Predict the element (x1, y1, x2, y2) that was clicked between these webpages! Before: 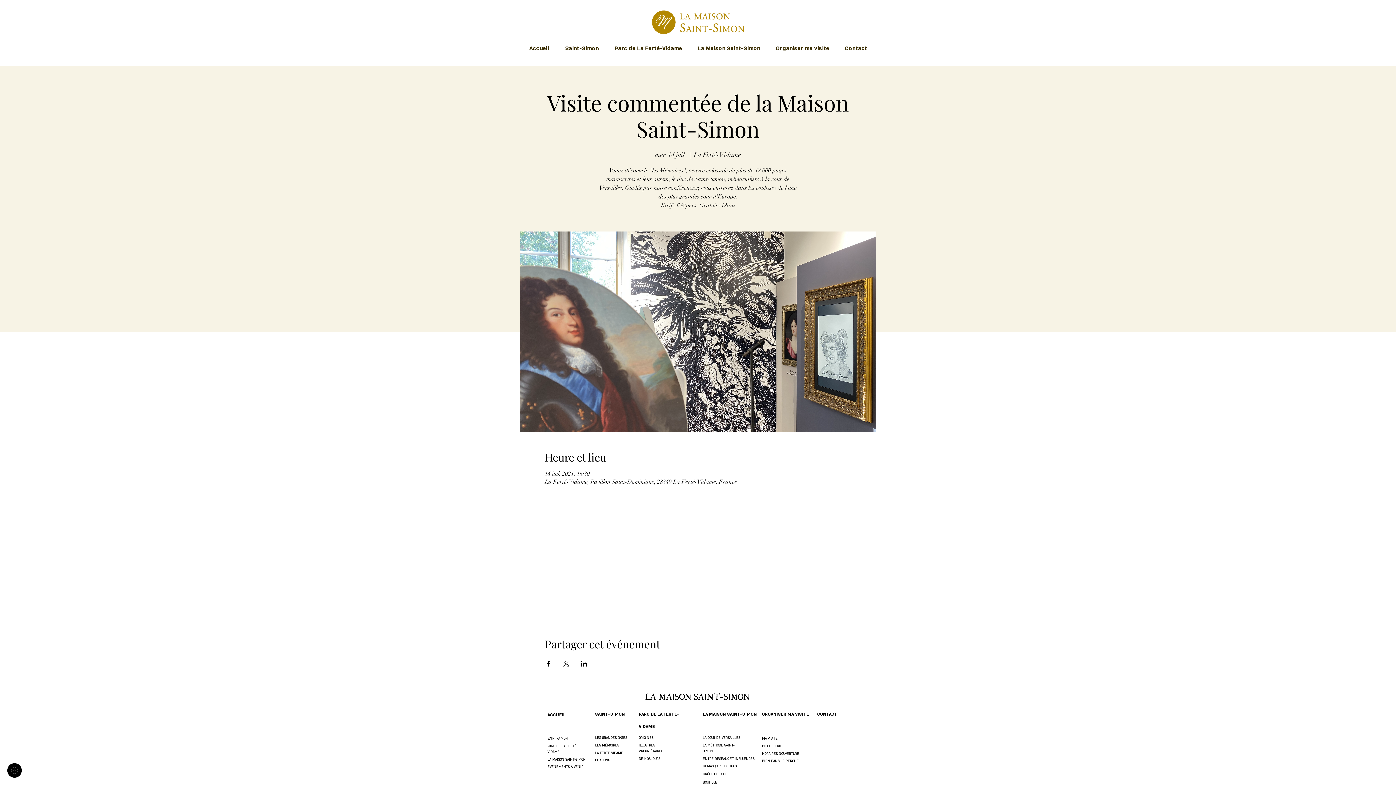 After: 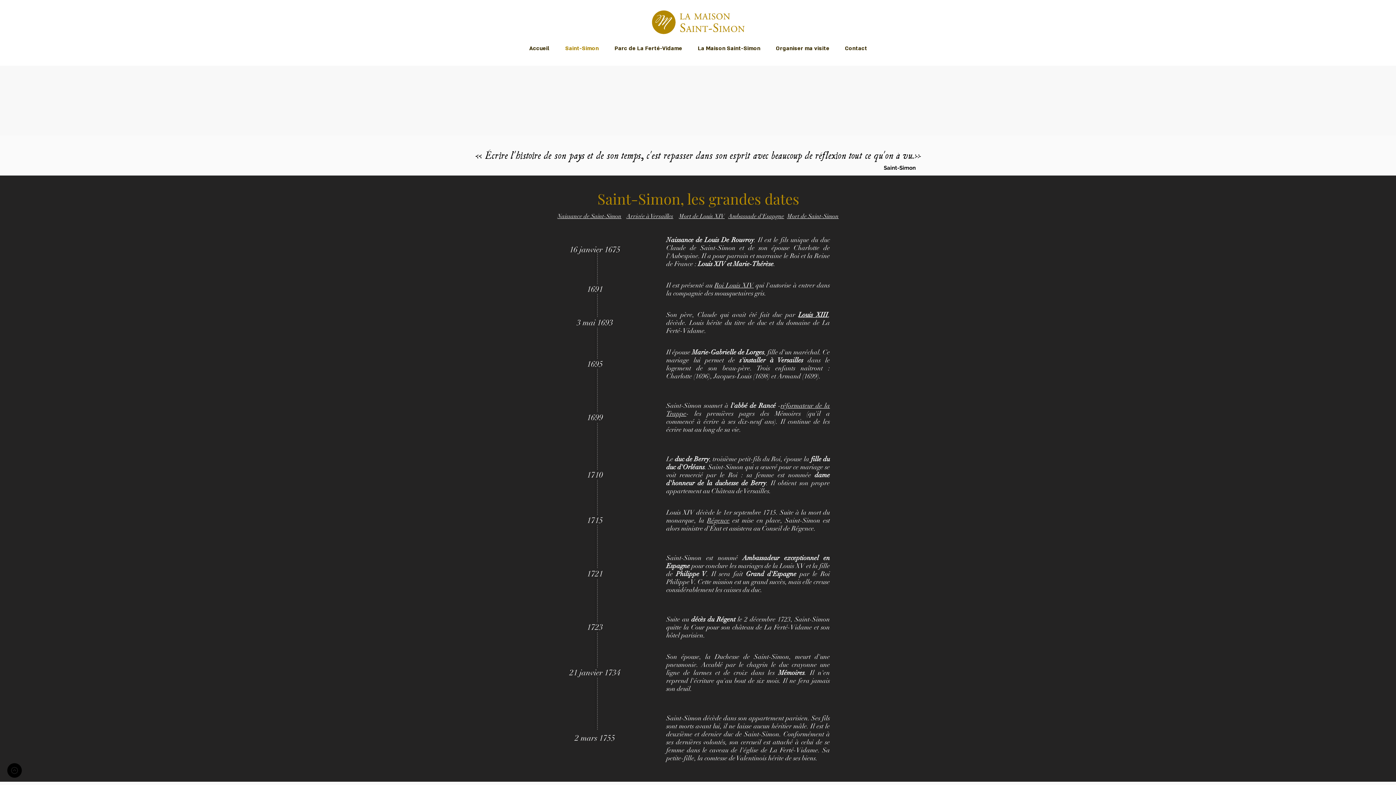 Action: bbox: (595, 750, 623, 755) label: LA FERTÉ-VIDAME